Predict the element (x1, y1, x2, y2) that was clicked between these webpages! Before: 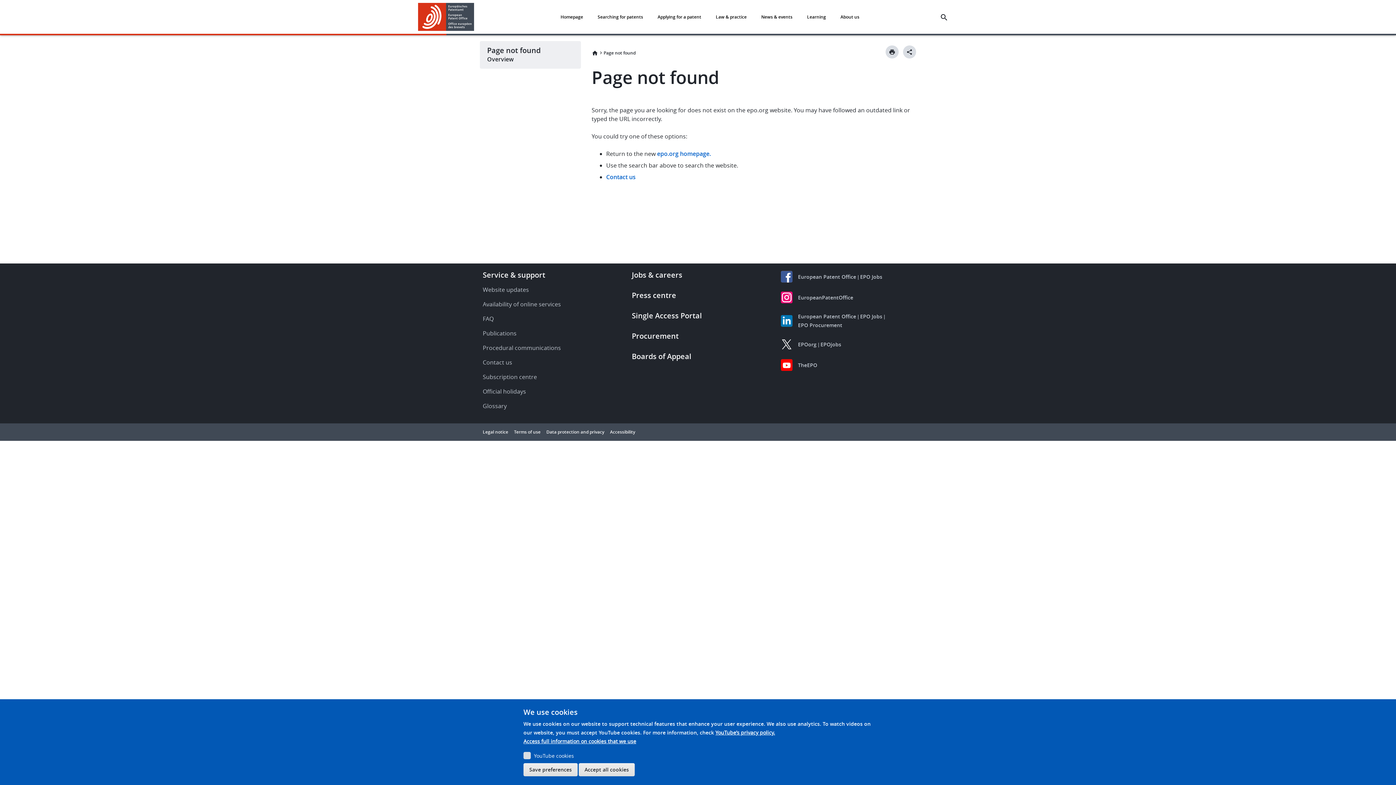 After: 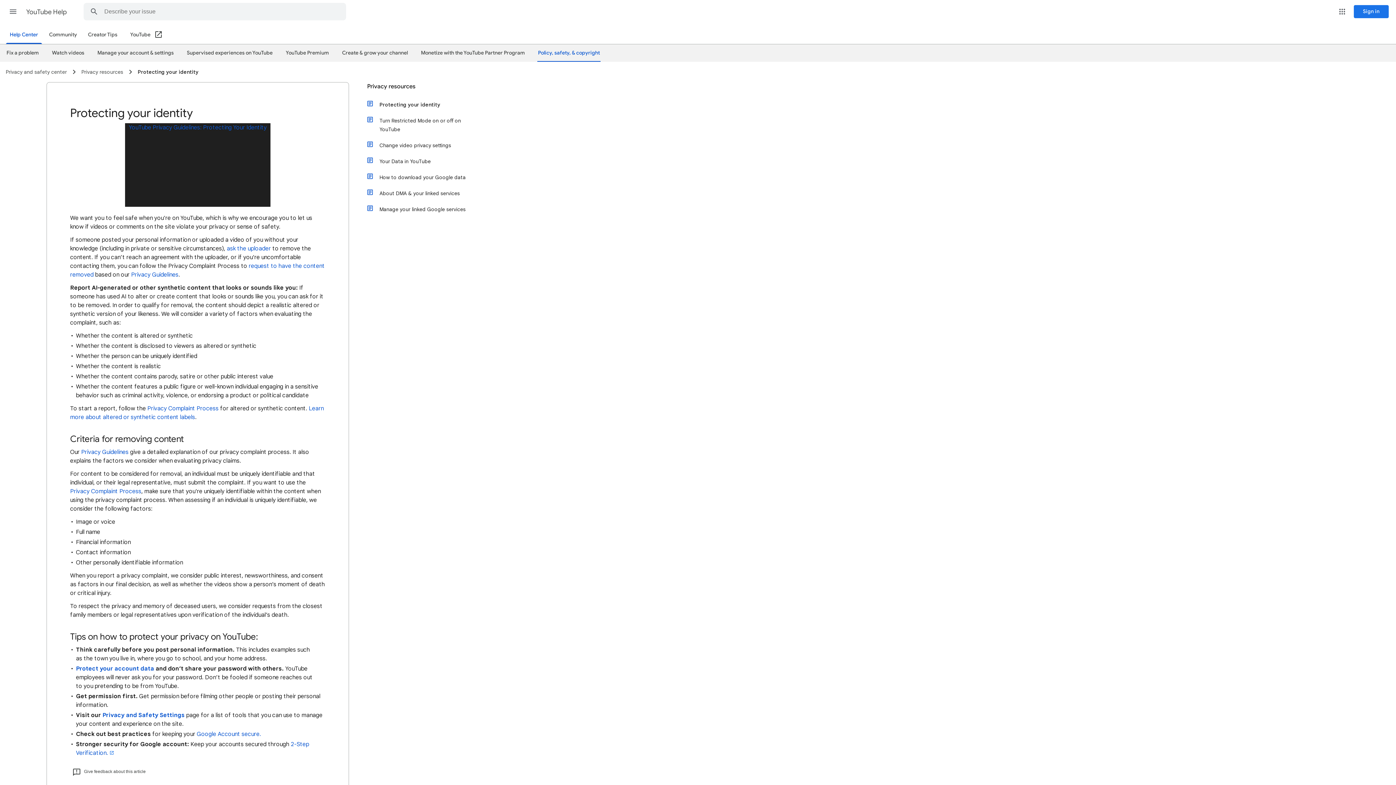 Action: bbox: (715, 729, 775, 736) label: YouTube’s privacy policy.